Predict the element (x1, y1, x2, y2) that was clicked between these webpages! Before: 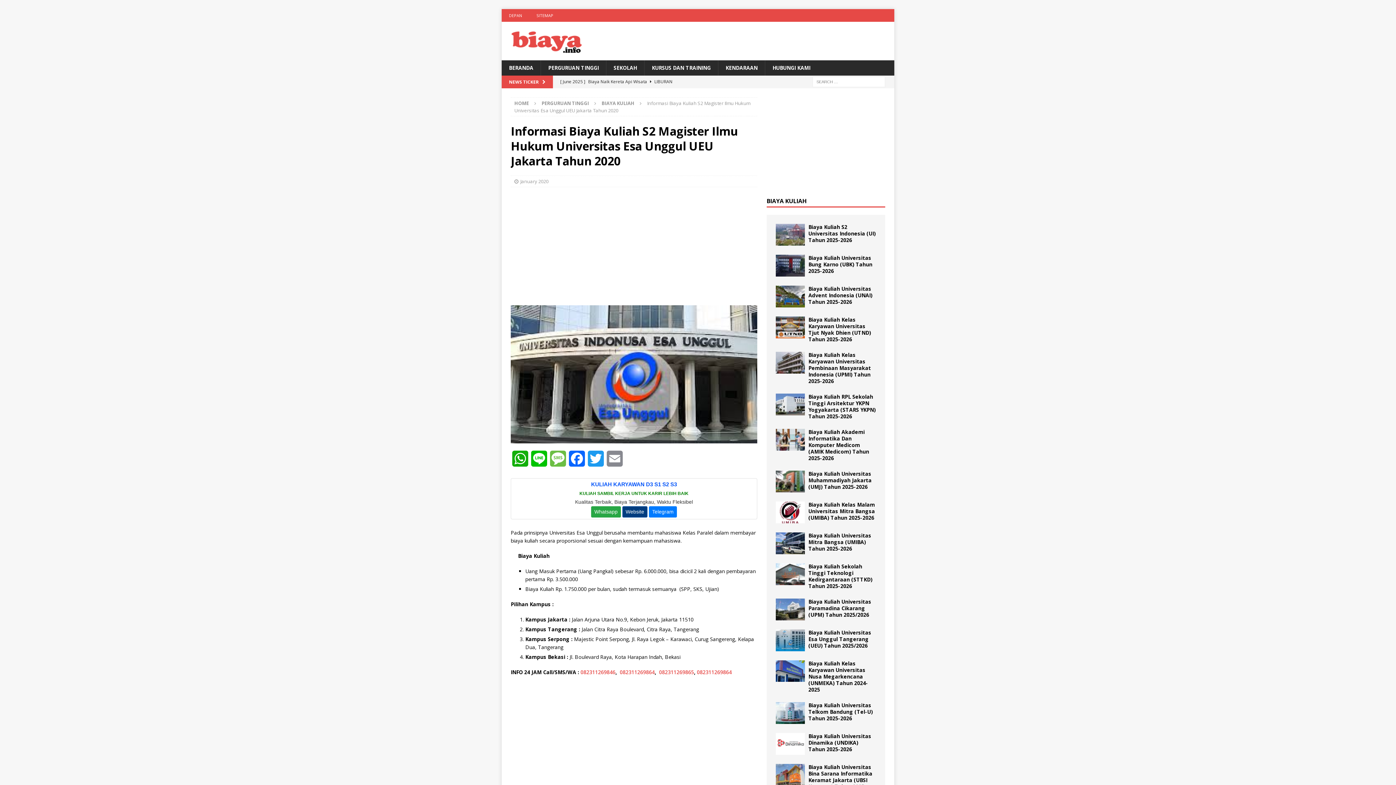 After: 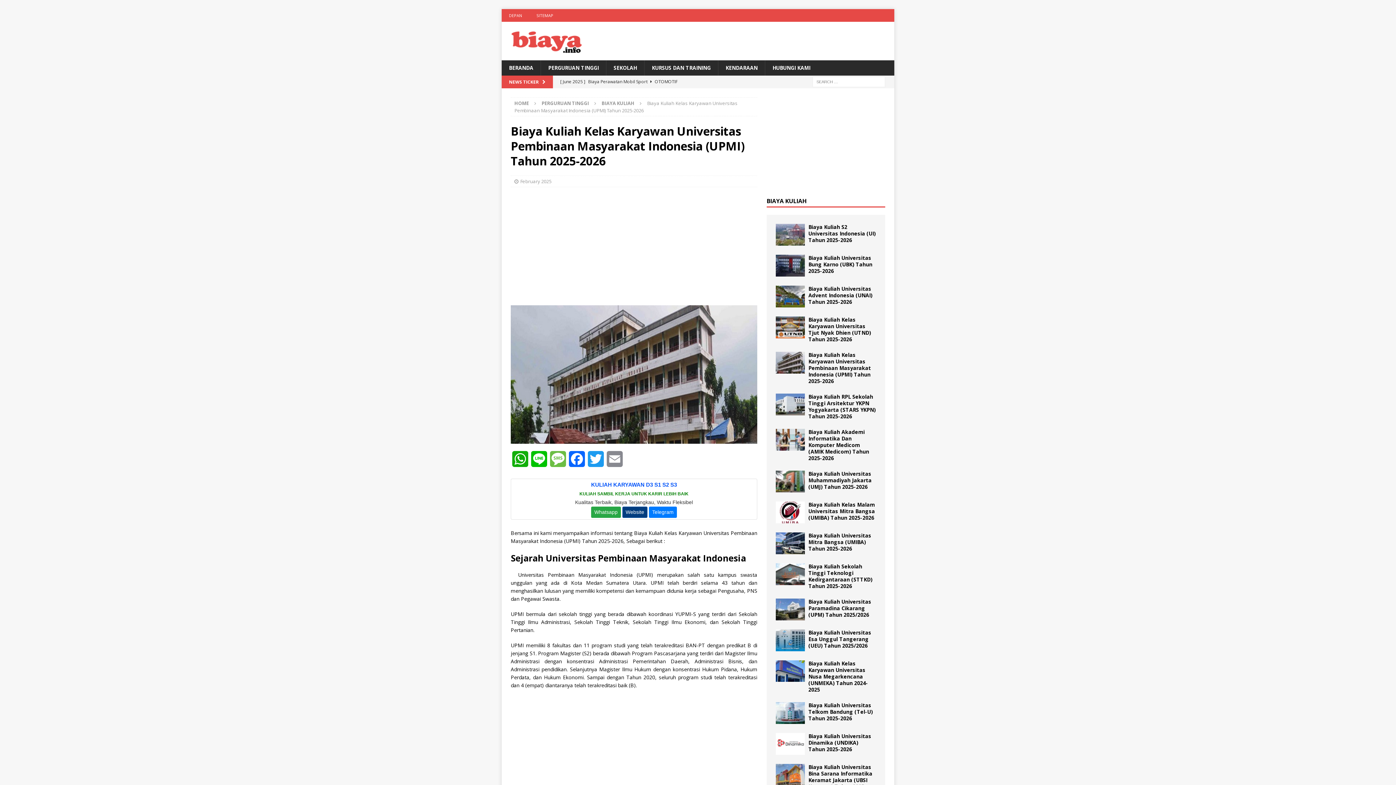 Action: label: Biaya Kuliah Kelas Karyawan Universitas Pembinaan Masyarakat Indonesia (UPMI) Tahun 2025-2026 bbox: (808, 351, 871, 384)